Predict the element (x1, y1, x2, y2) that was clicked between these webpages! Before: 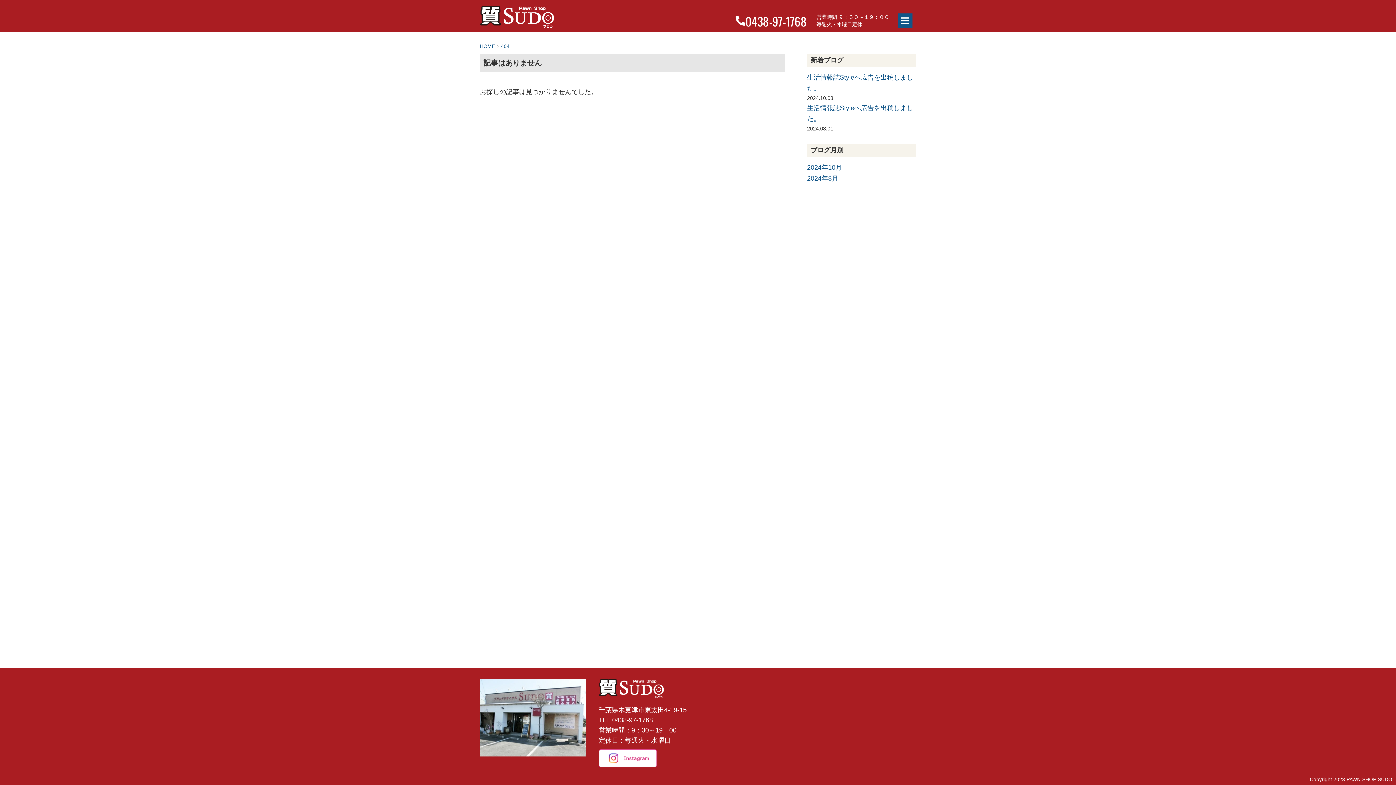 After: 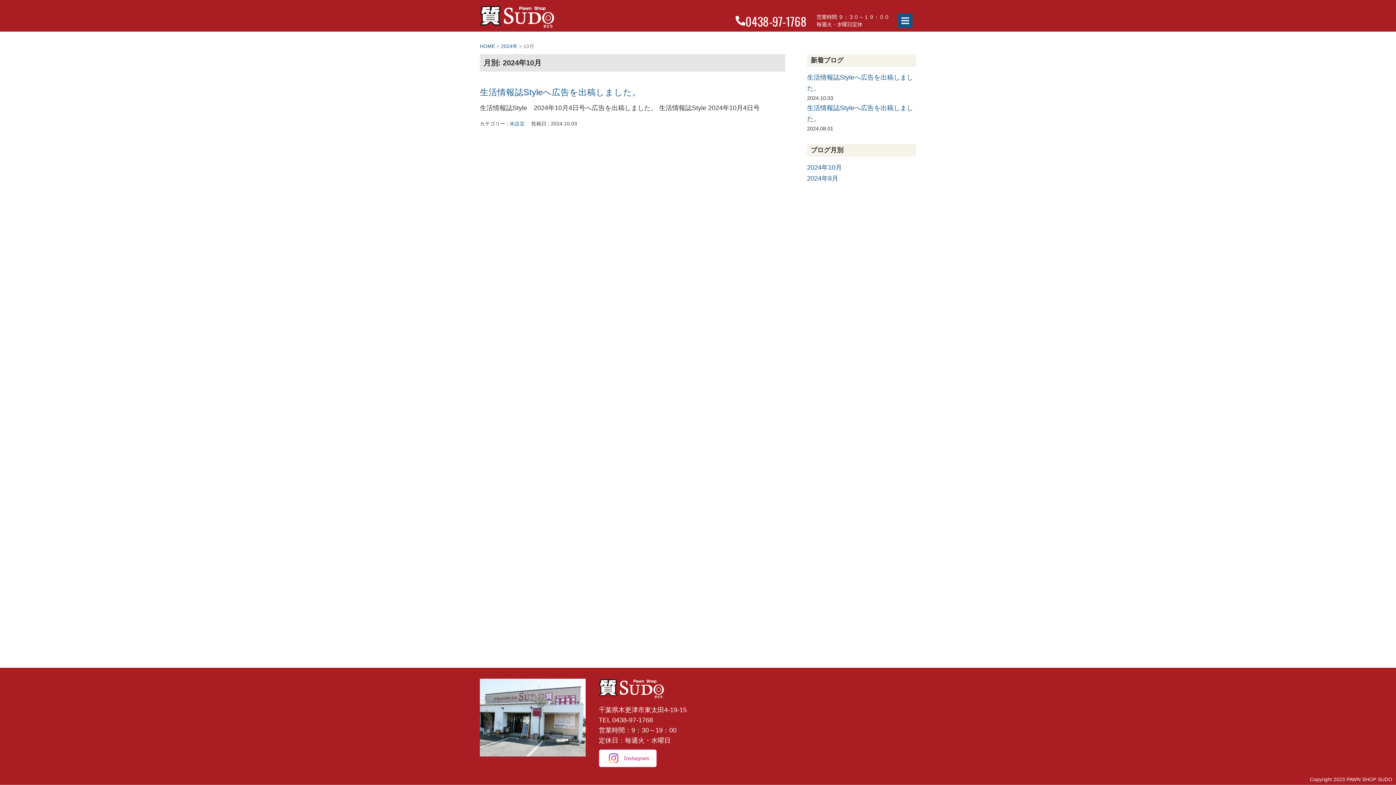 Action: bbox: (807, 163, 842, 171) label: 2024年10月